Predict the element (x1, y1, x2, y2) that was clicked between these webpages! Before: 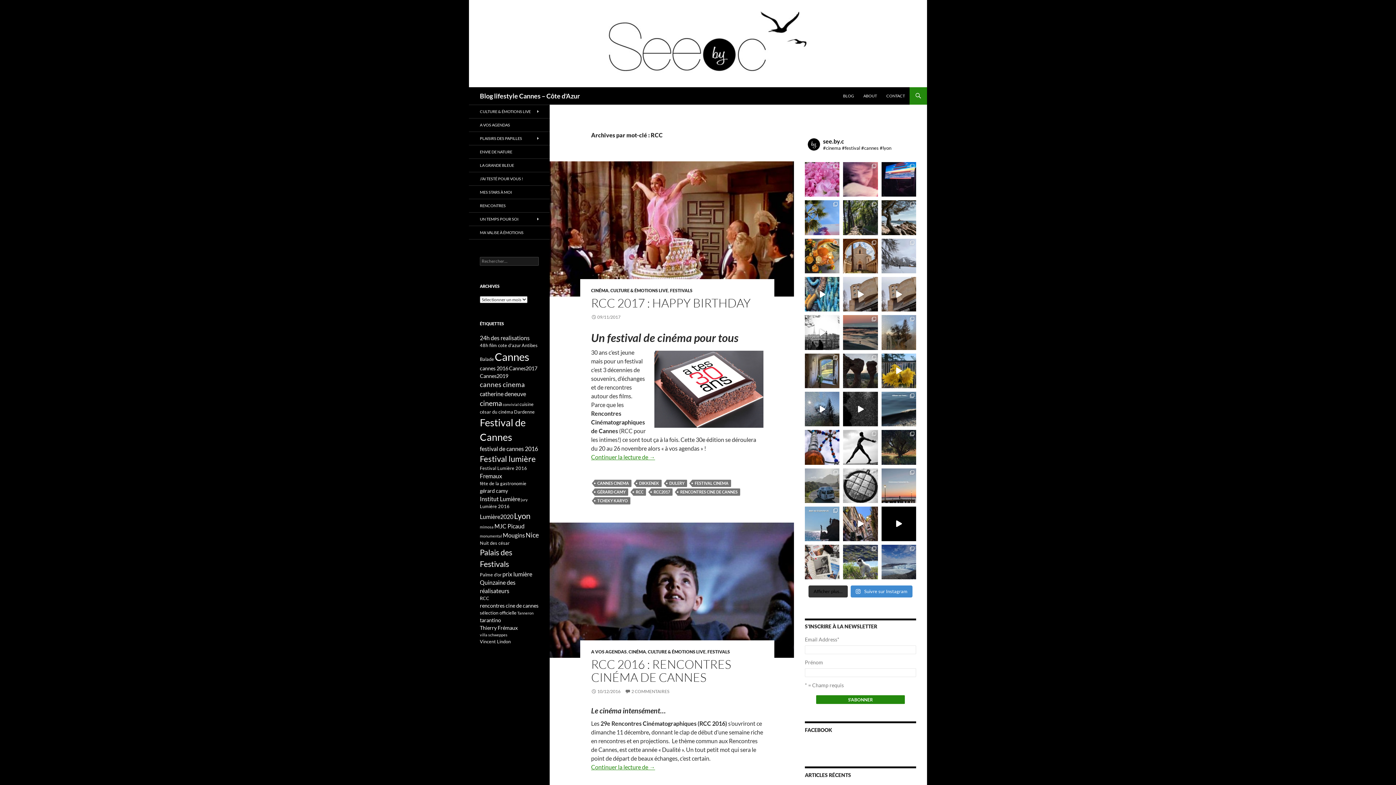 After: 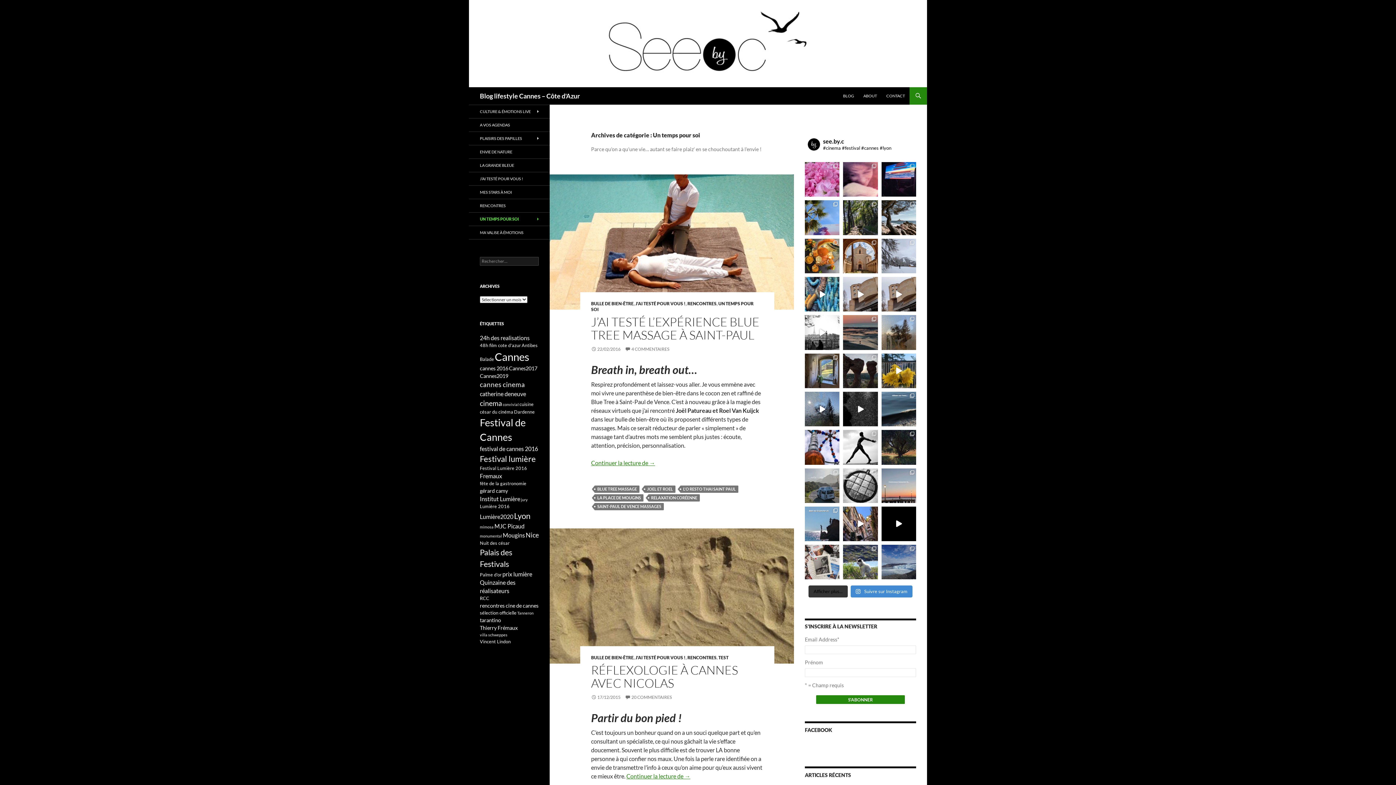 Action: label: UN TEMPS POUR SOI bbox: (469, 212, 549, 225)